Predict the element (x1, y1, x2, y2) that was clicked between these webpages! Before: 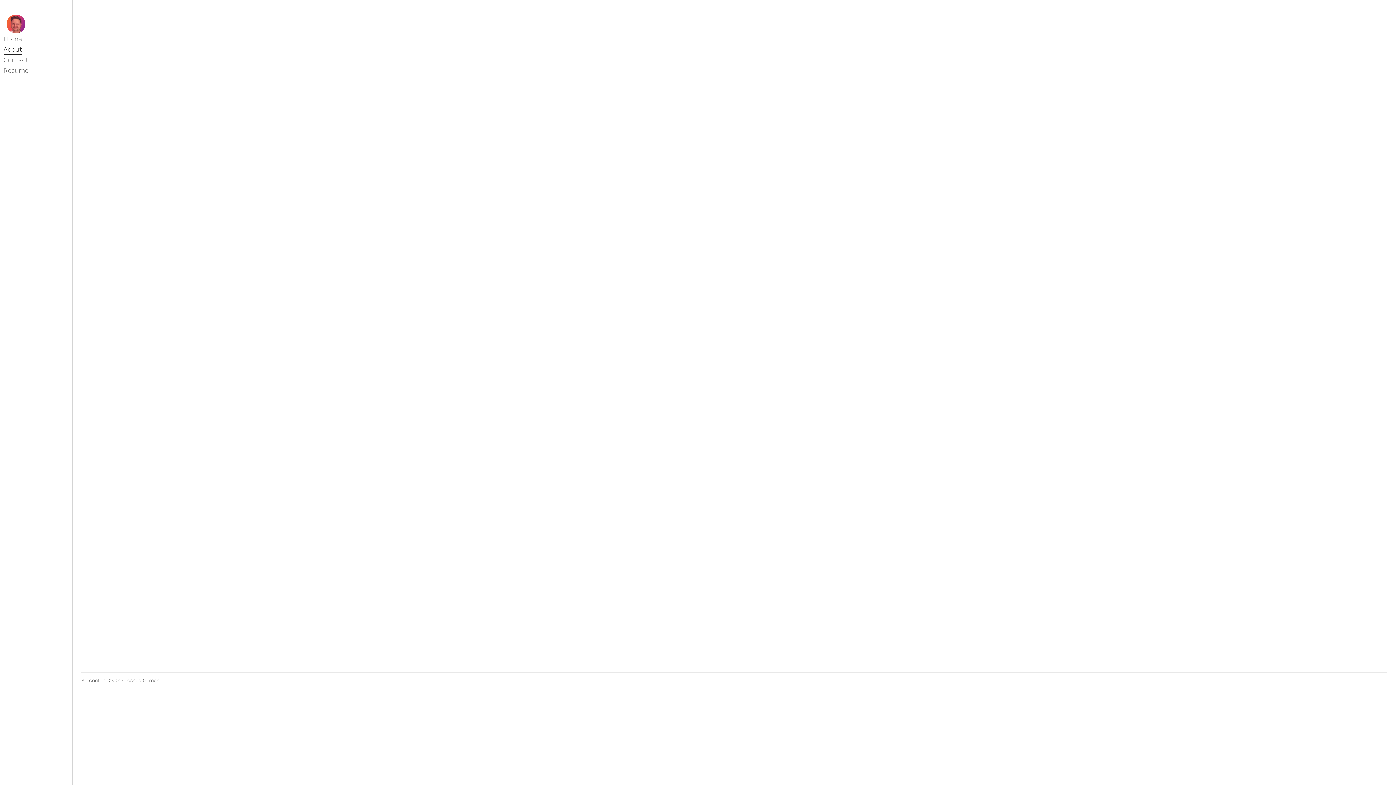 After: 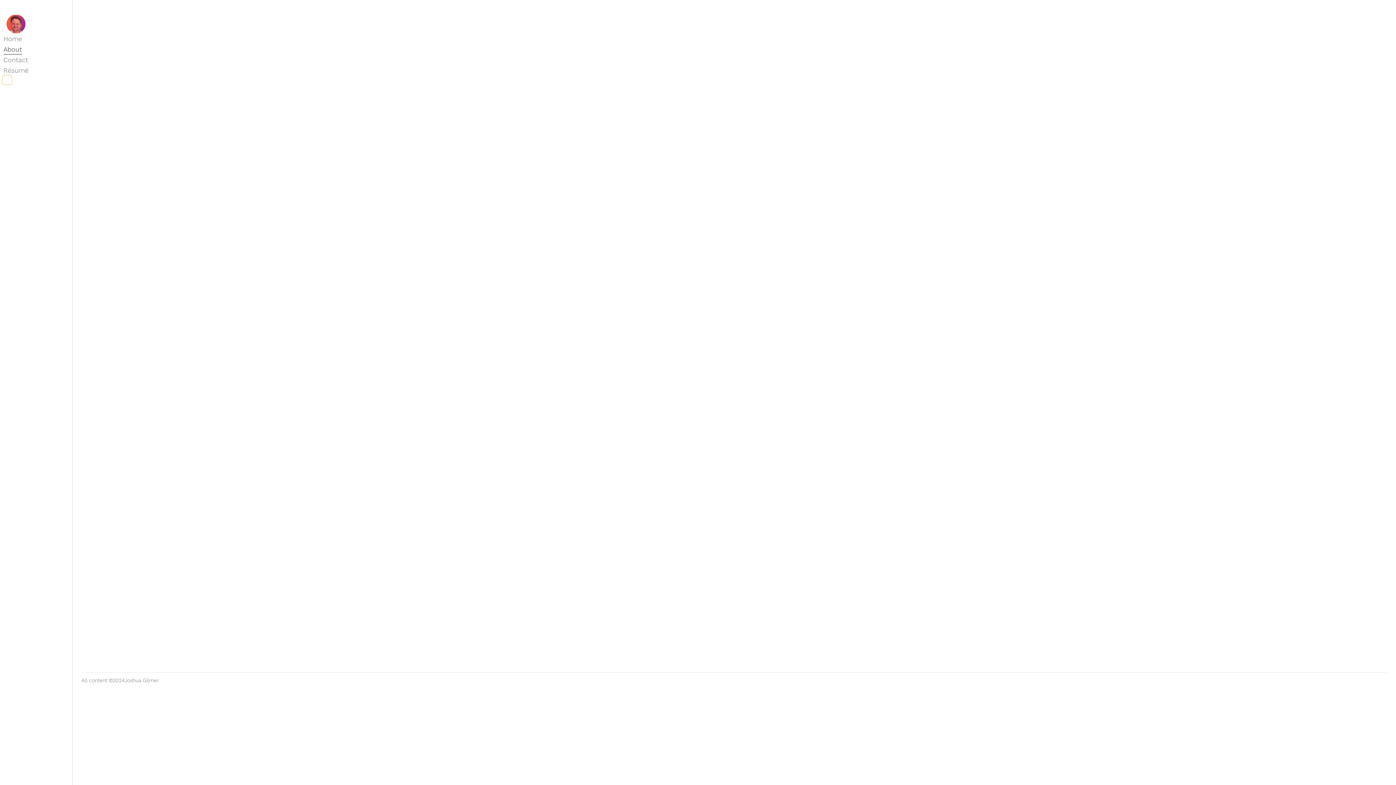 Action: bbox: (2, 75, 11, 84)